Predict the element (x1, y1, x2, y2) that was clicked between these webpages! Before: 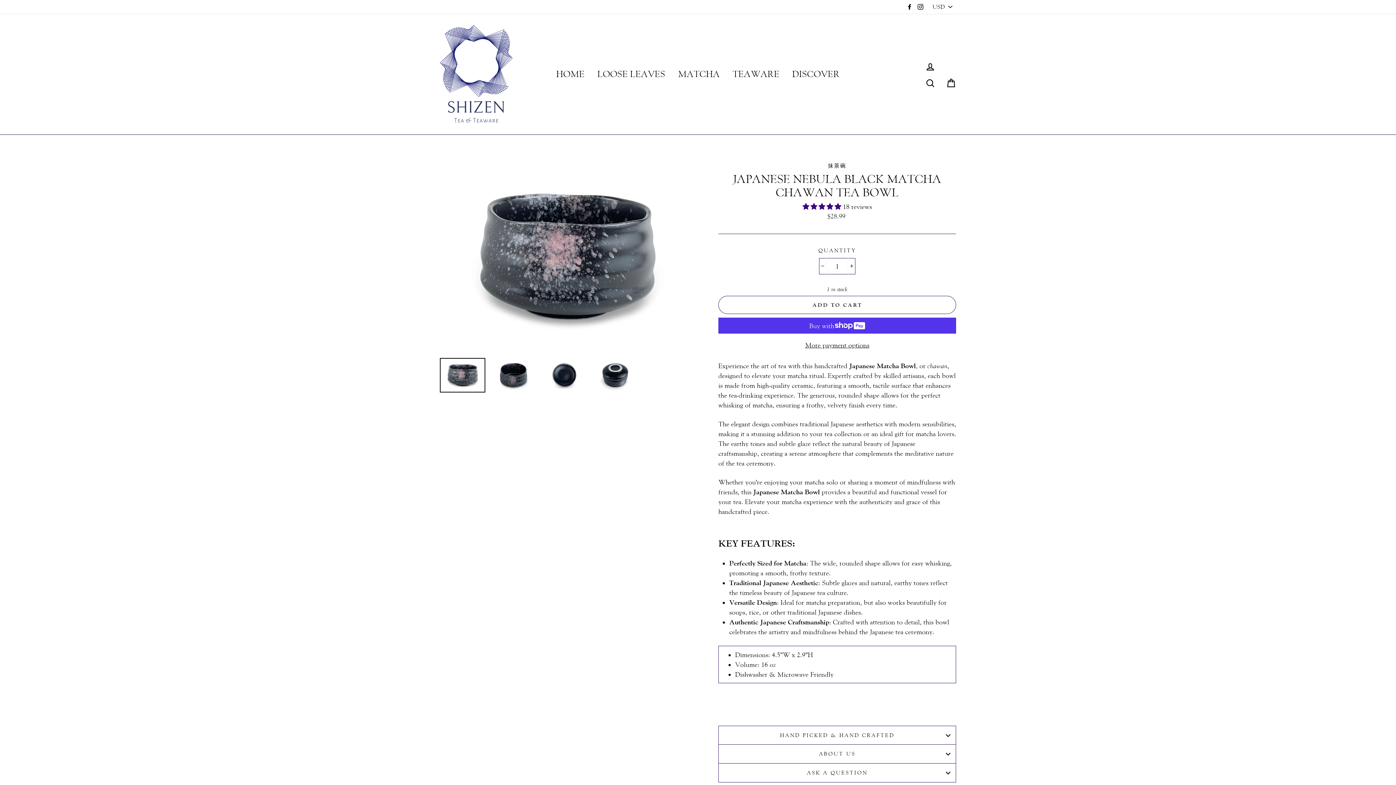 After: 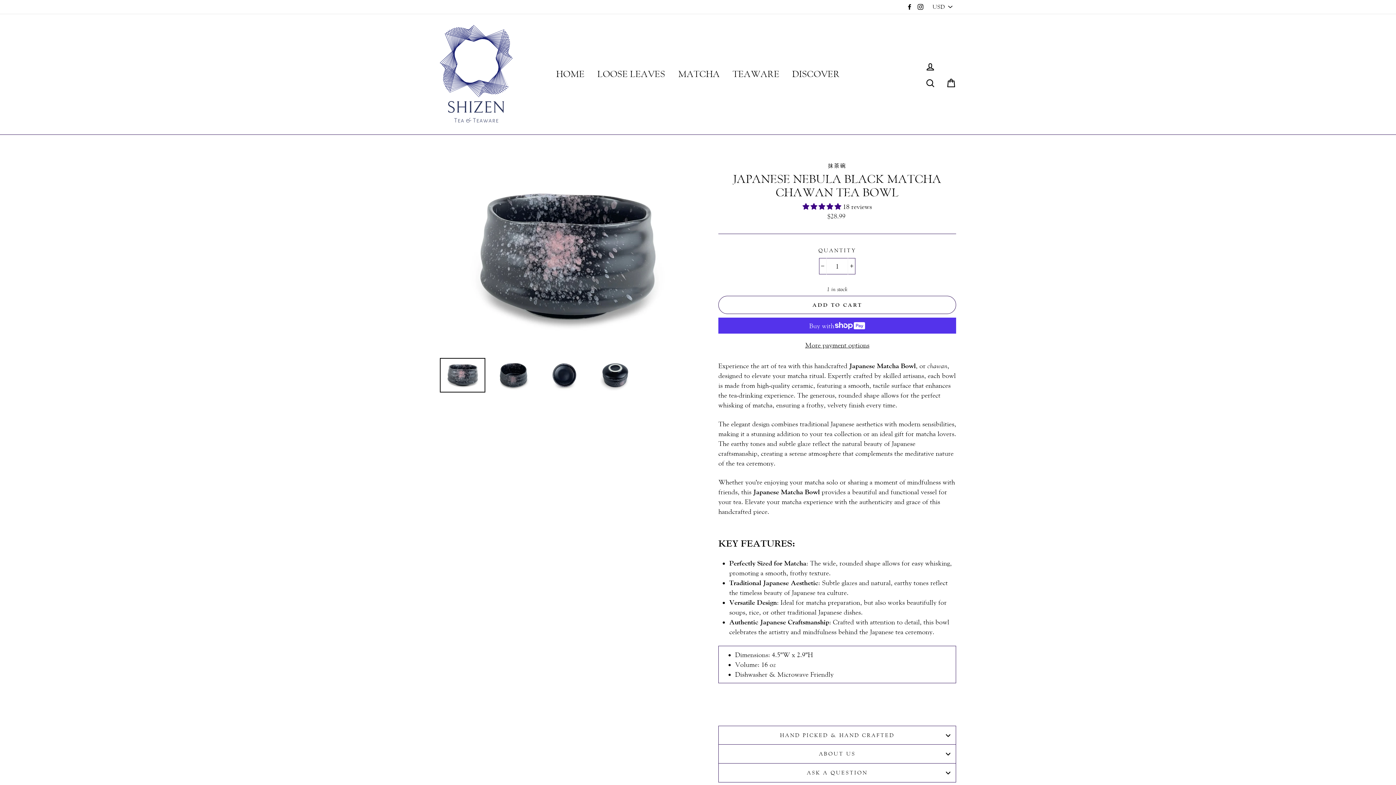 Action: label: Instagram bbox: (916, 1, 925, 12)